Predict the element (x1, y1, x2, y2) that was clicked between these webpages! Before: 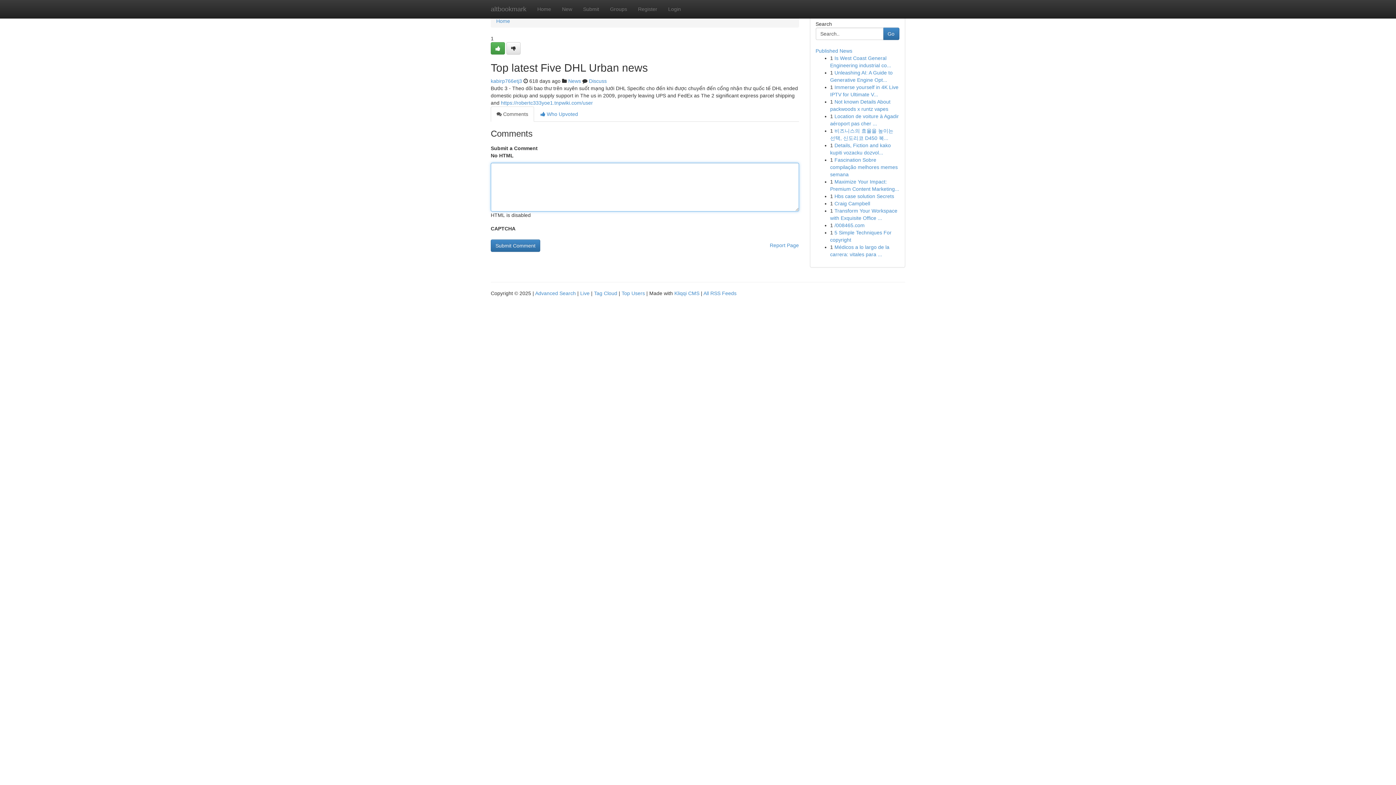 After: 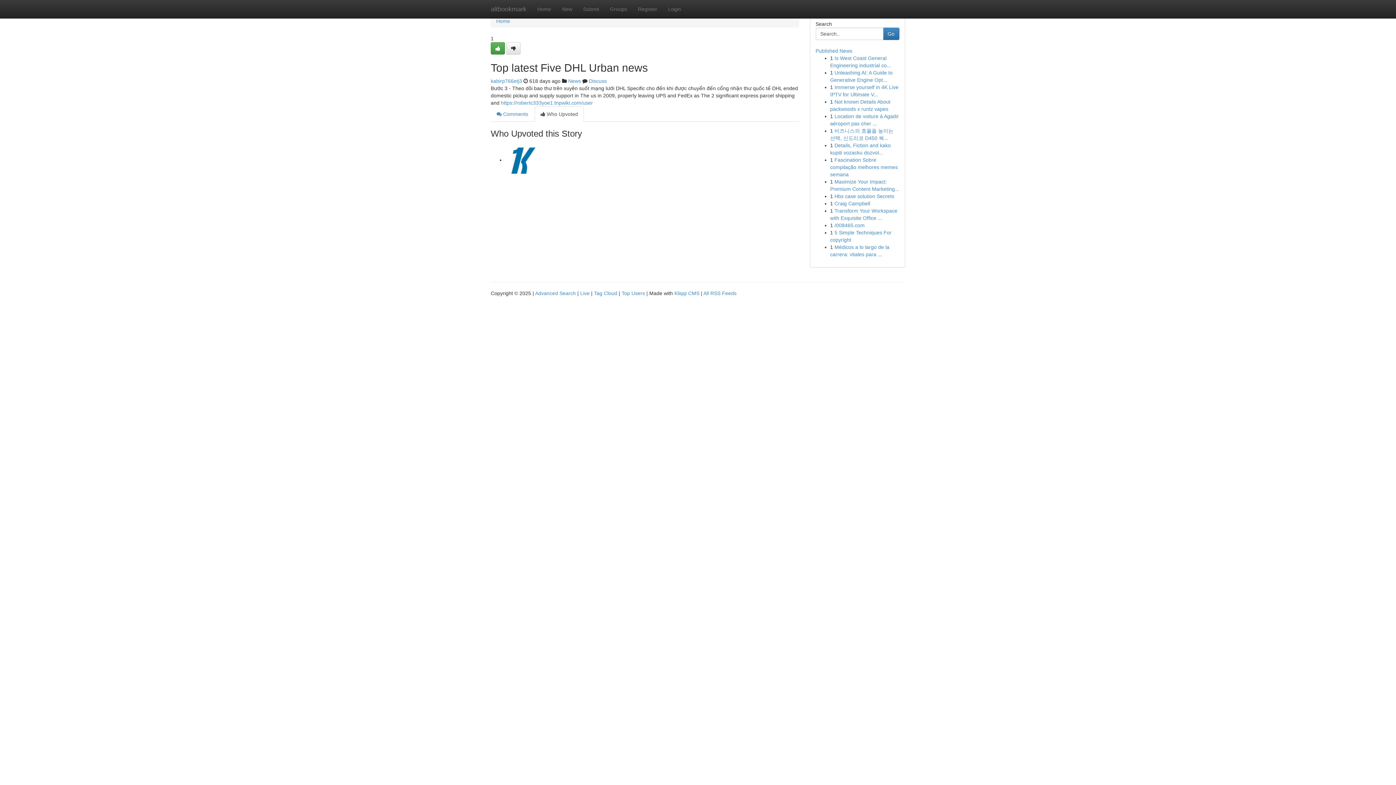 Action: bbox: (534, 106, 584, 121) label:  Who Upvoted